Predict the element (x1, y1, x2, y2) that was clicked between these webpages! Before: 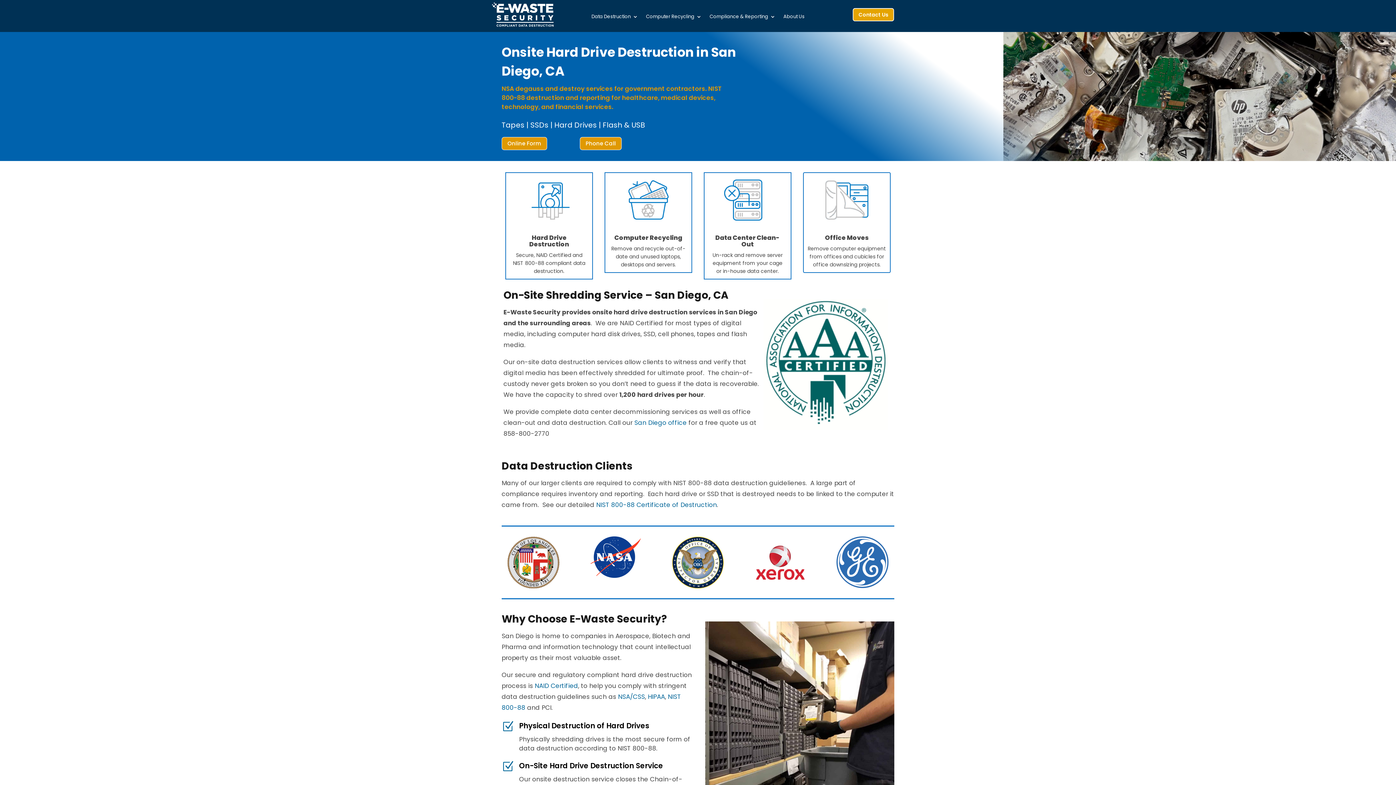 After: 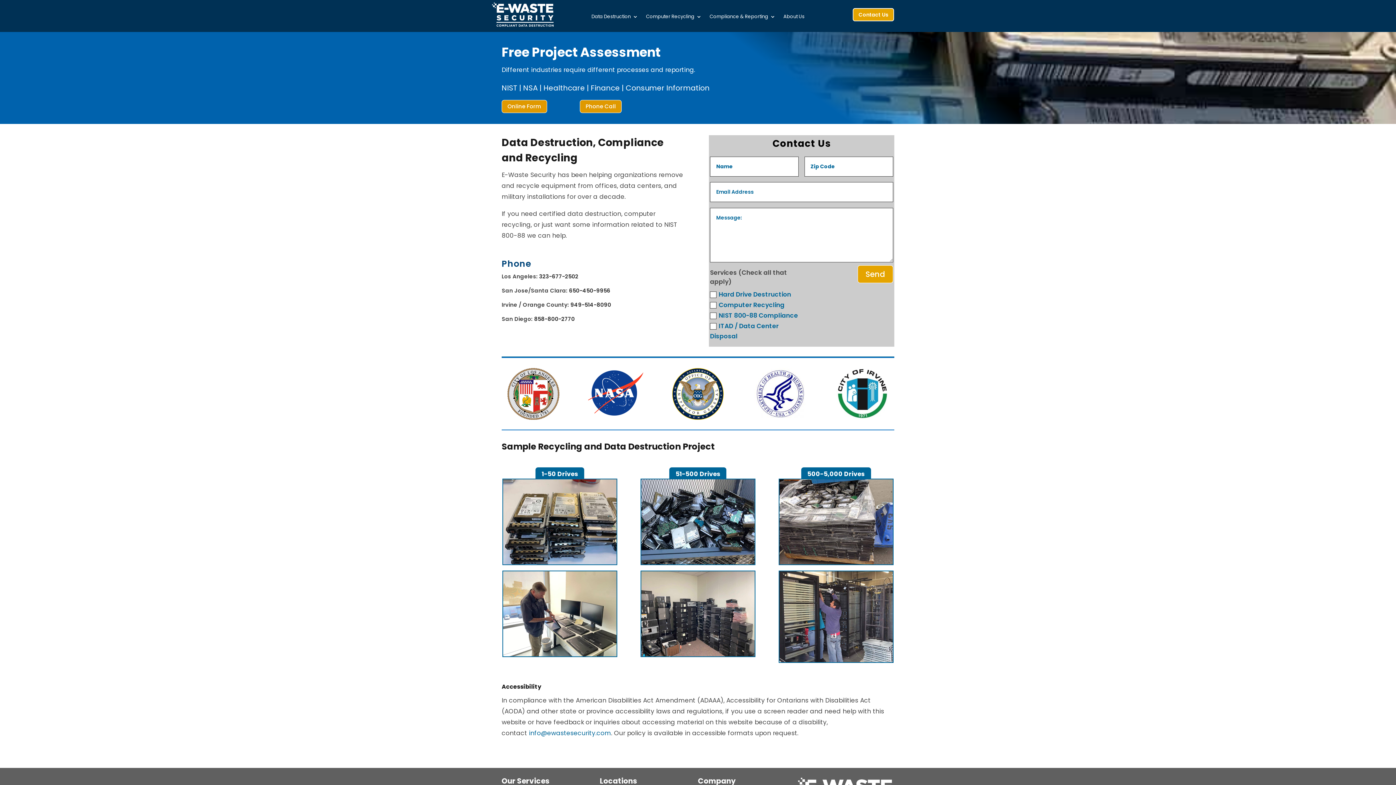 Action: bbox: (501, 137, 547, 150) label: Online Form